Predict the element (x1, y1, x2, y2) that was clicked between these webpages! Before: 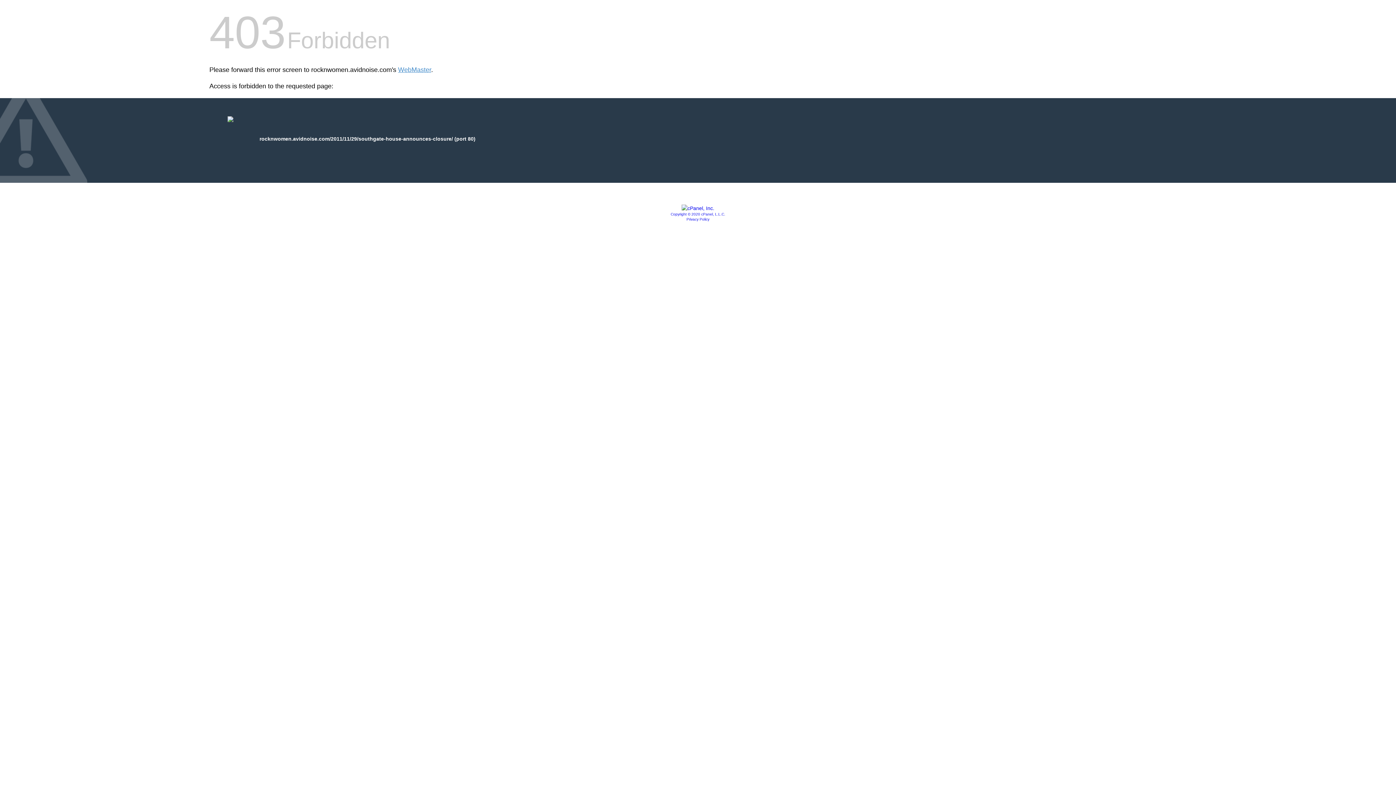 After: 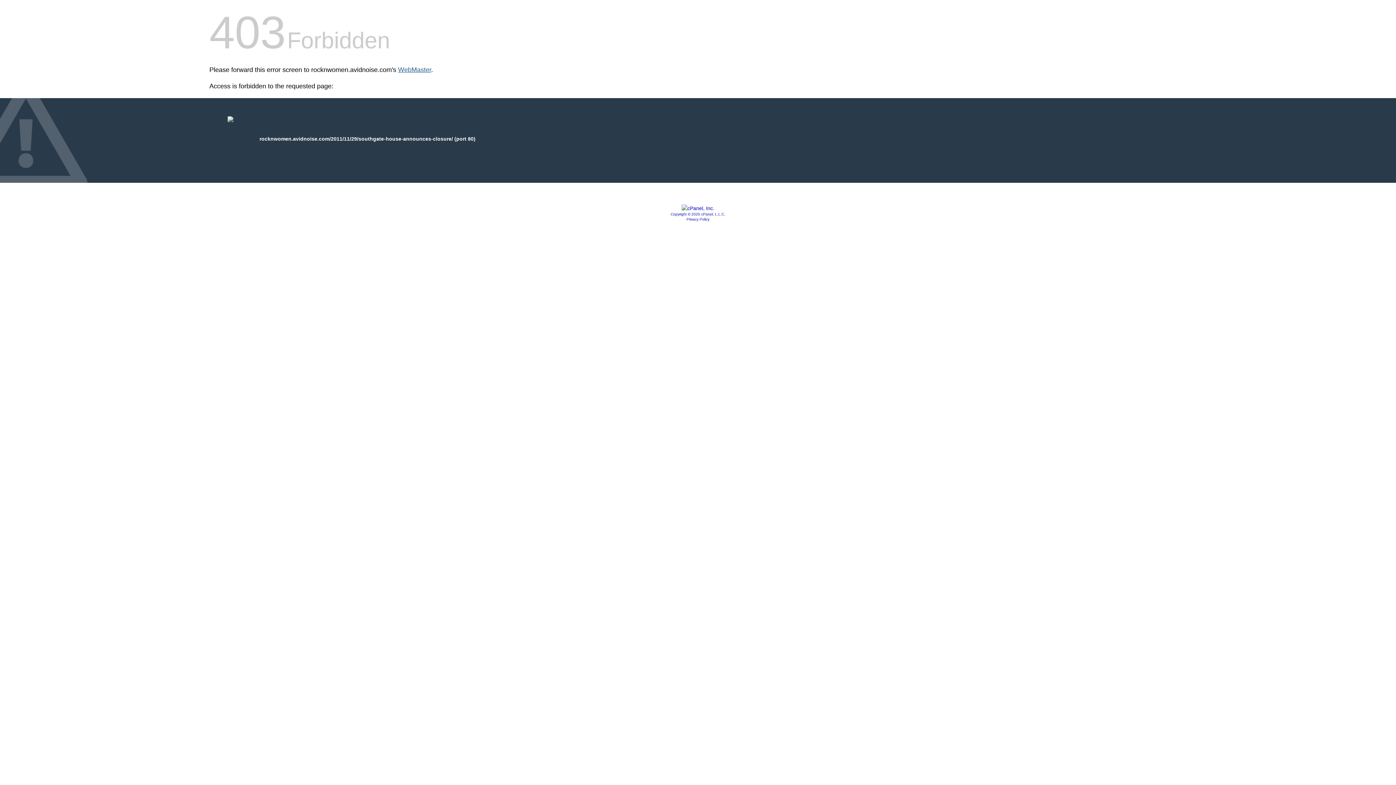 Action: bbox: (398, 66, 431, 73) label: WebMaster